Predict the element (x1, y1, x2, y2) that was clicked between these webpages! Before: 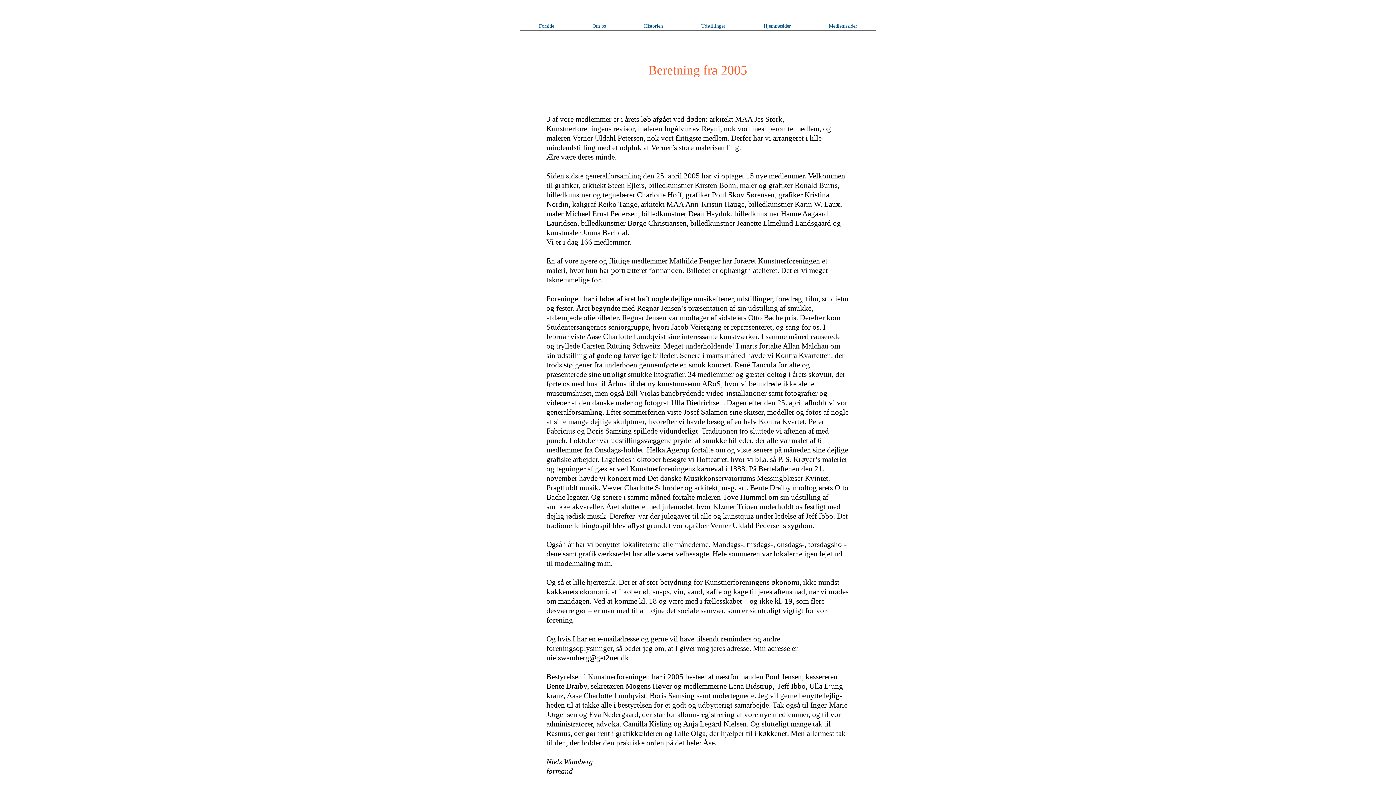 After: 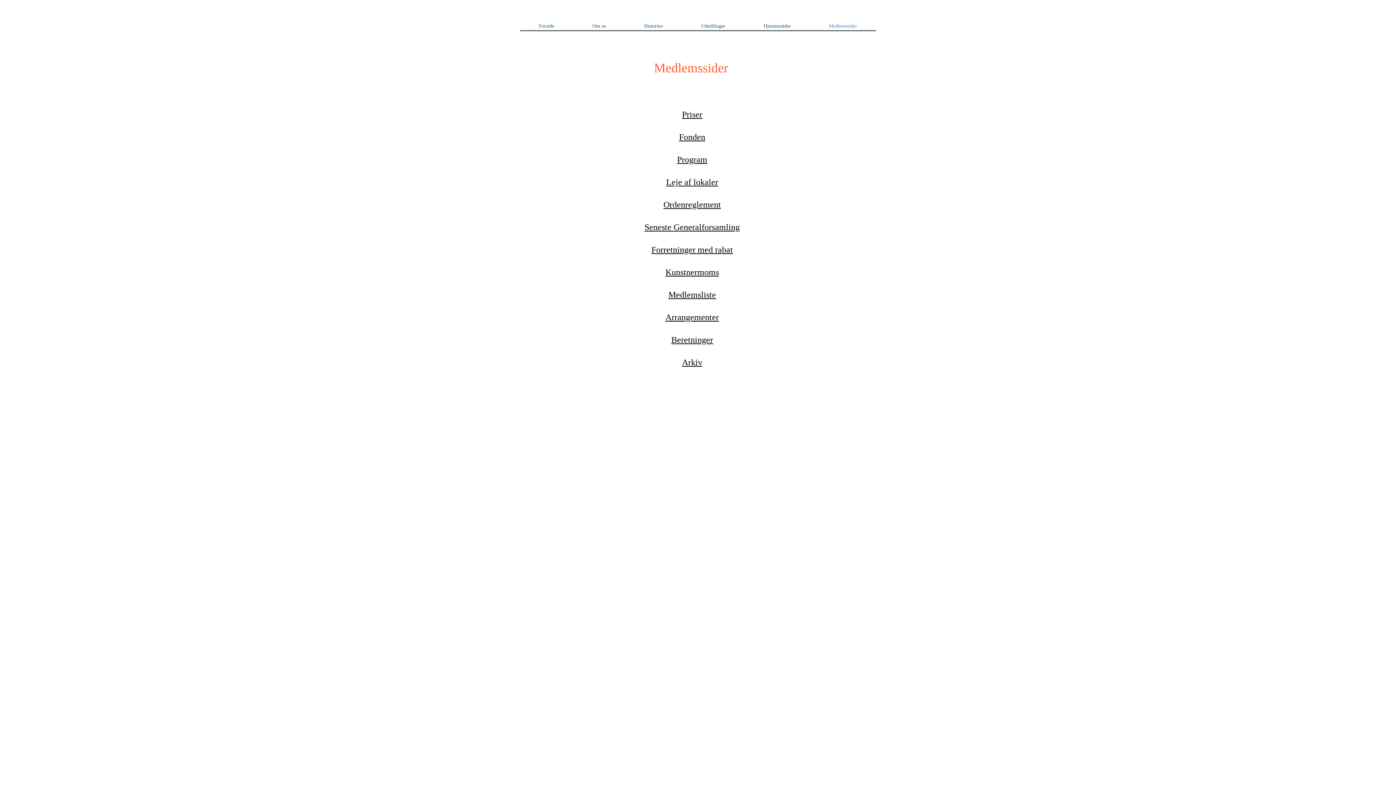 Action: bbox: (810, 19, 876, 32) label: Medlemssider